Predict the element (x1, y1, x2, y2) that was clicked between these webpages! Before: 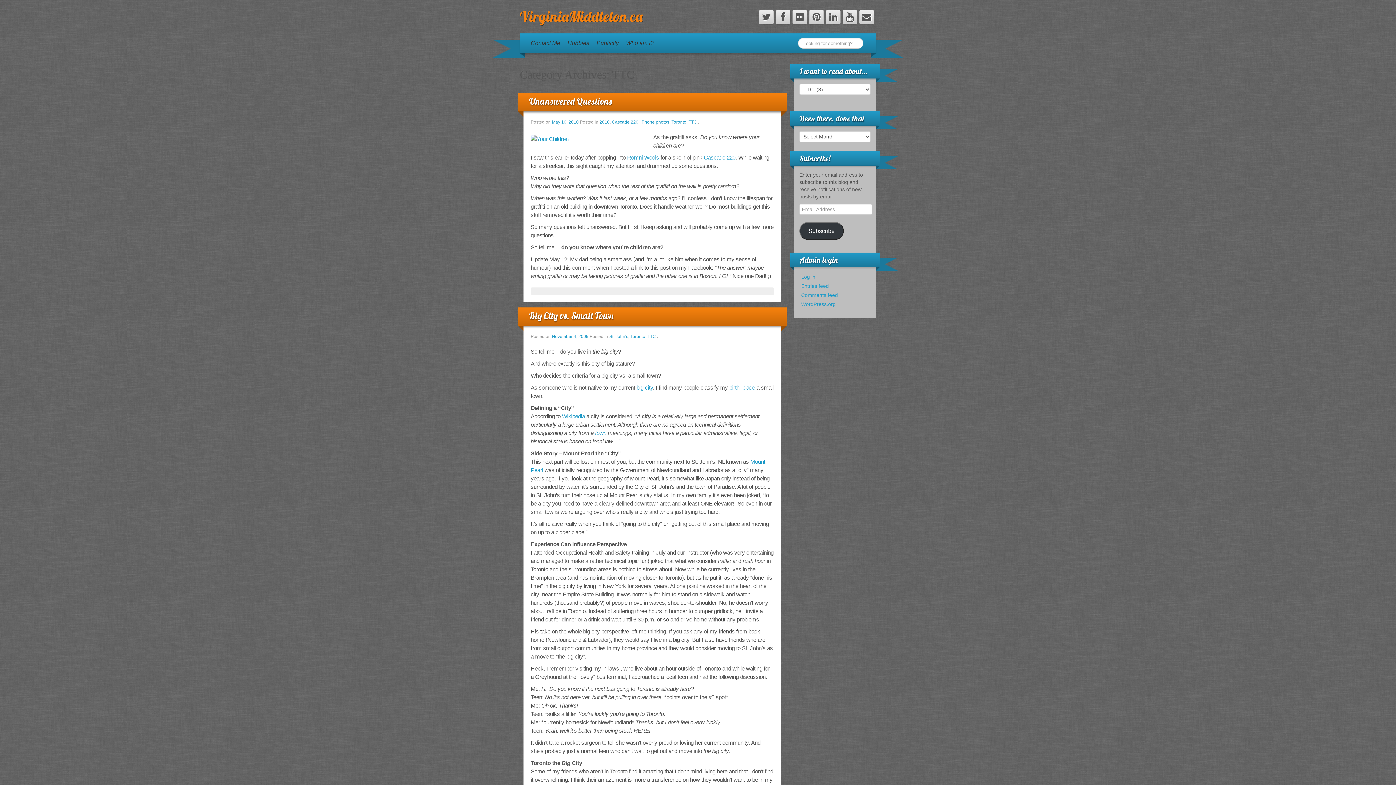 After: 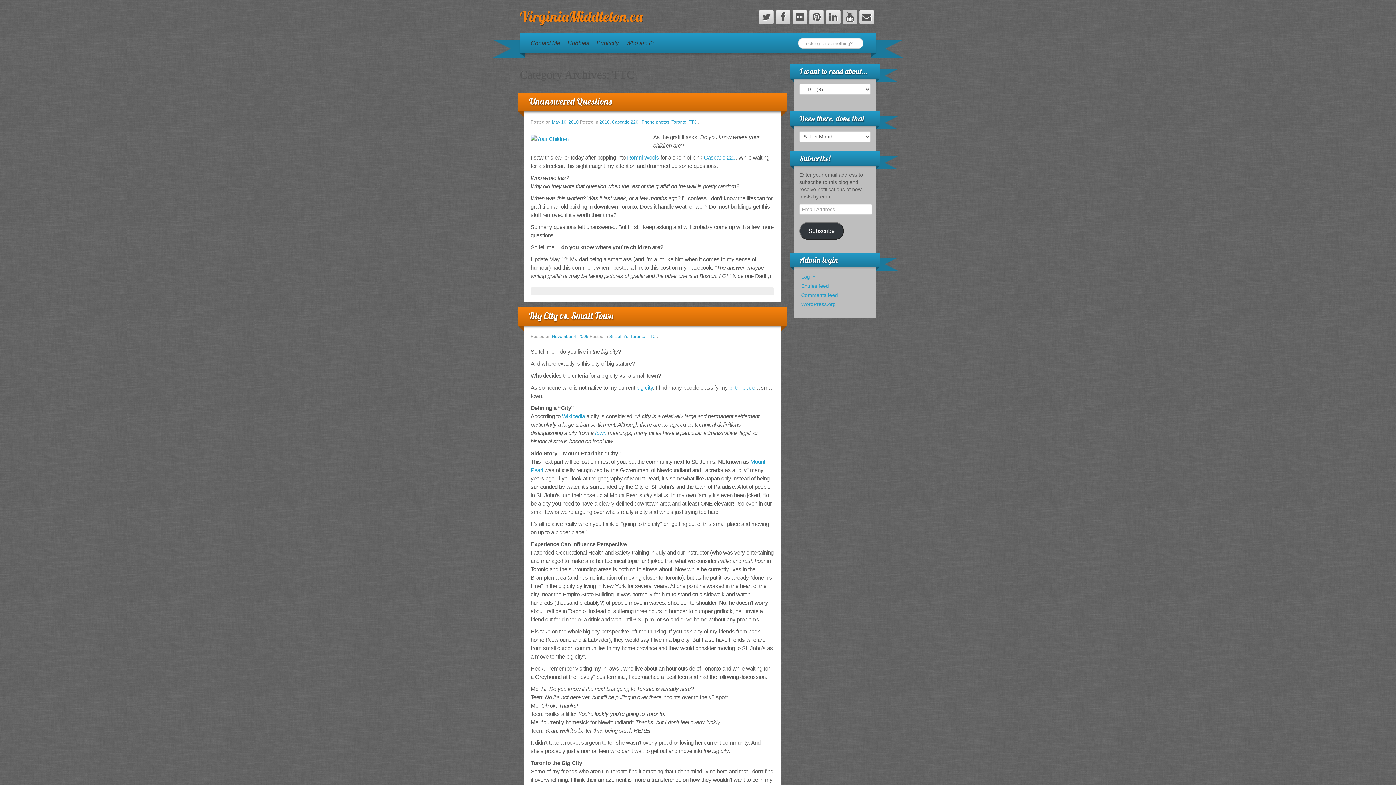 Action: bbox: (842, 9, 857, 24)